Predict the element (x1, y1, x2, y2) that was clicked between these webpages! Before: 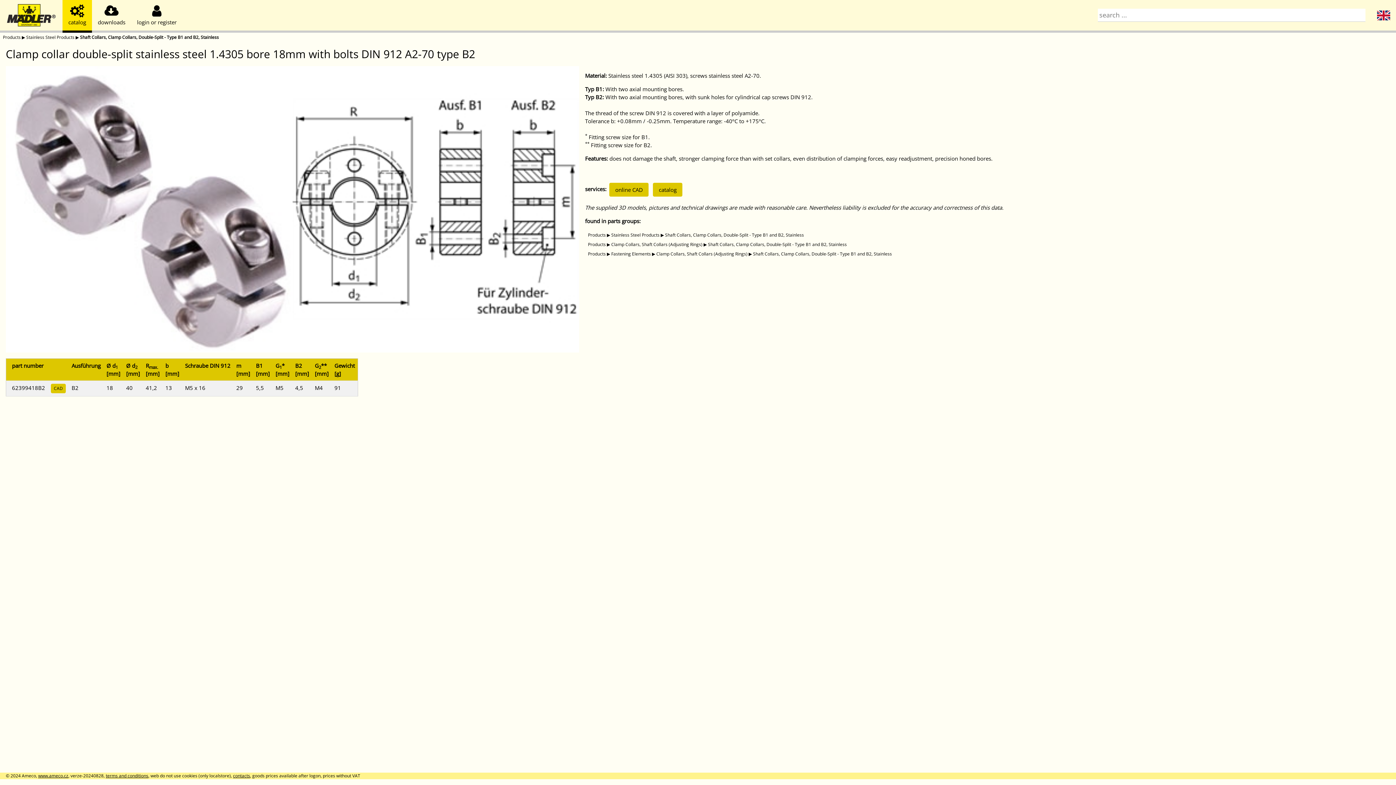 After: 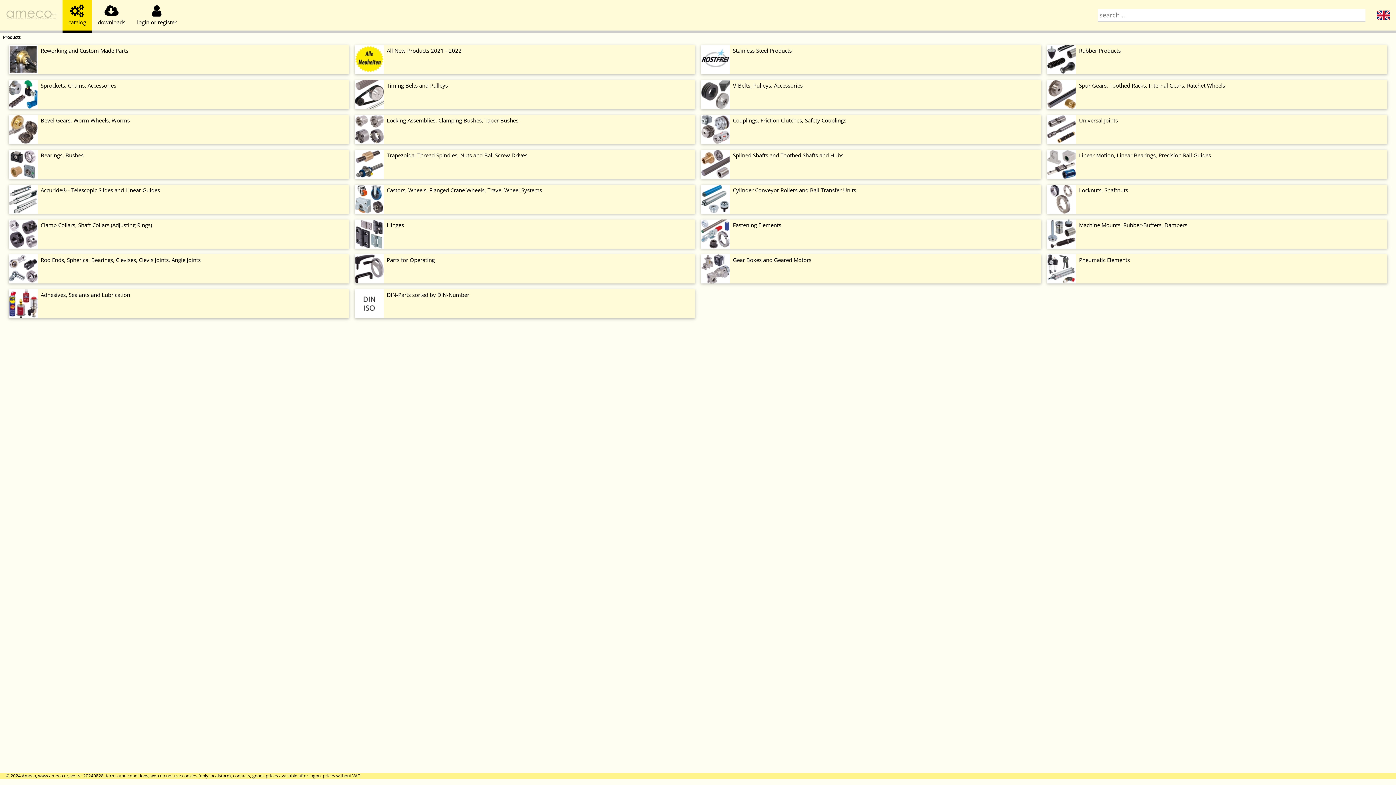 Action: label: Products bbox: (588, 250, 605, 256)